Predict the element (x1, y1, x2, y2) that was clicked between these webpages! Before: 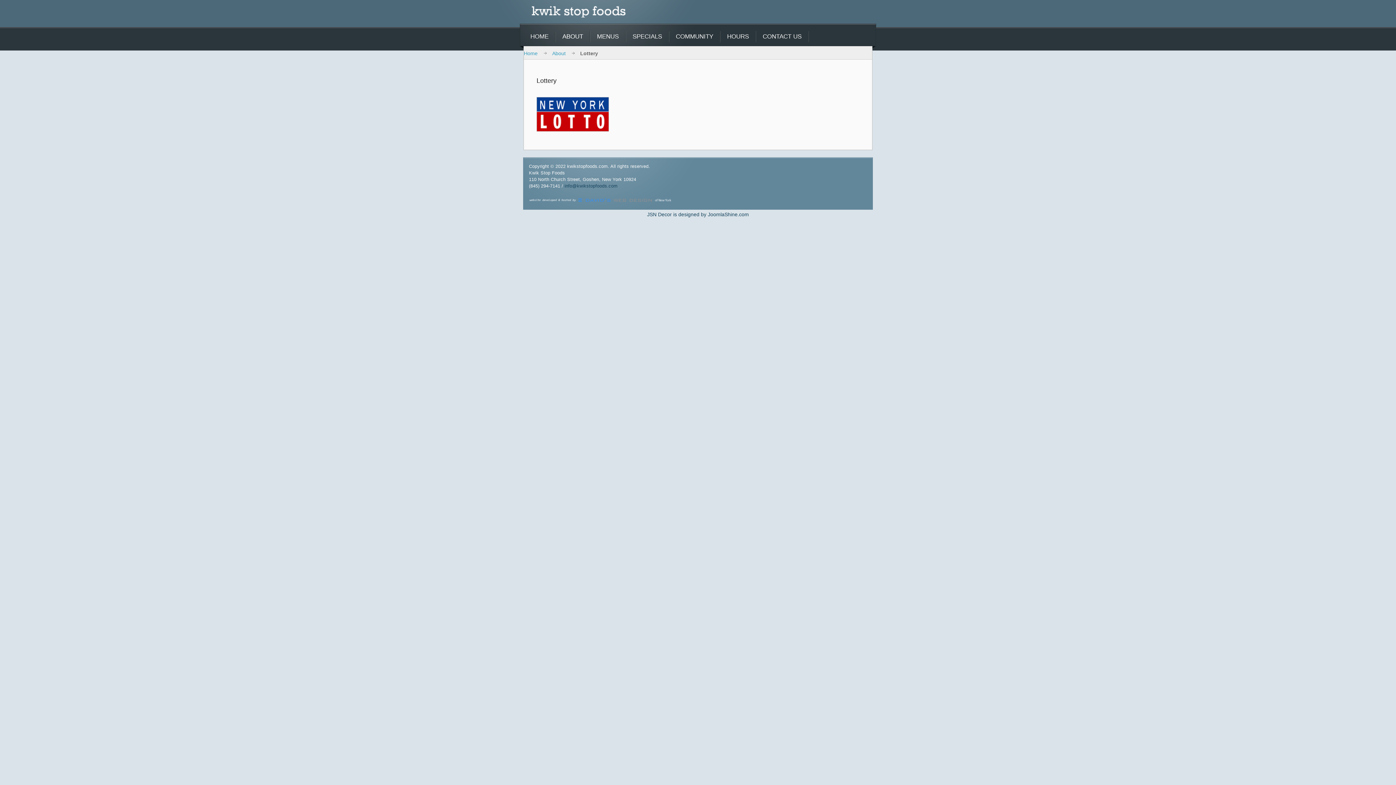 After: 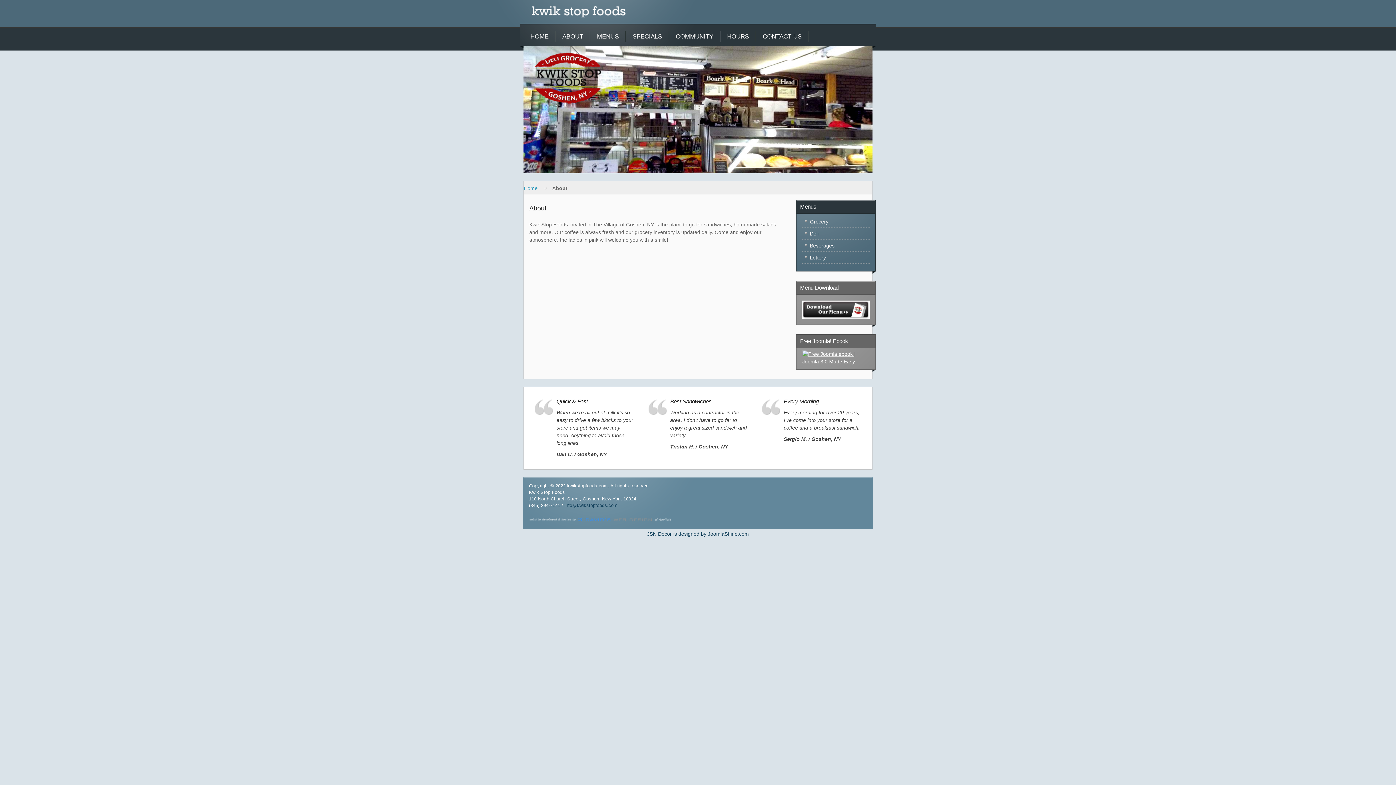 Action: bbox: (552, 49, 574, 57) label: About